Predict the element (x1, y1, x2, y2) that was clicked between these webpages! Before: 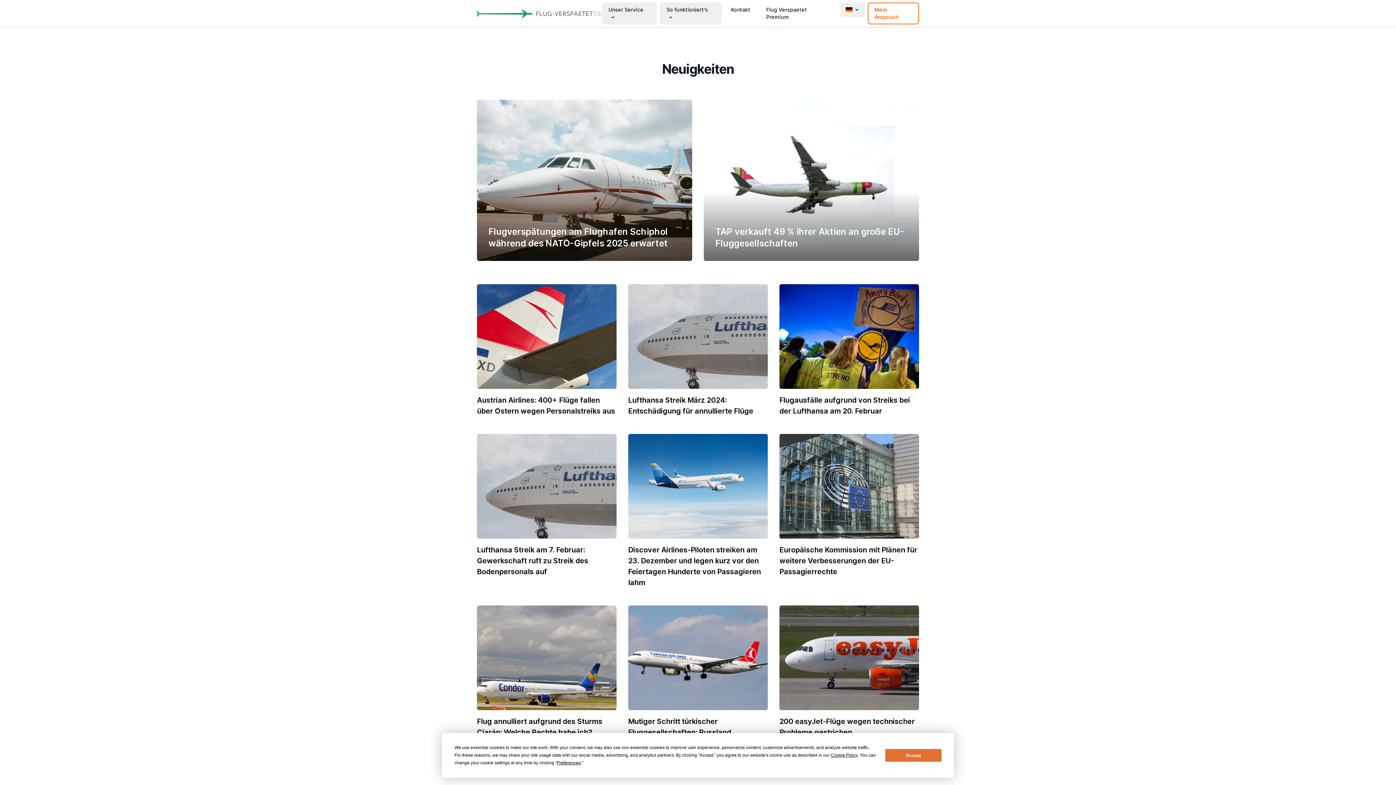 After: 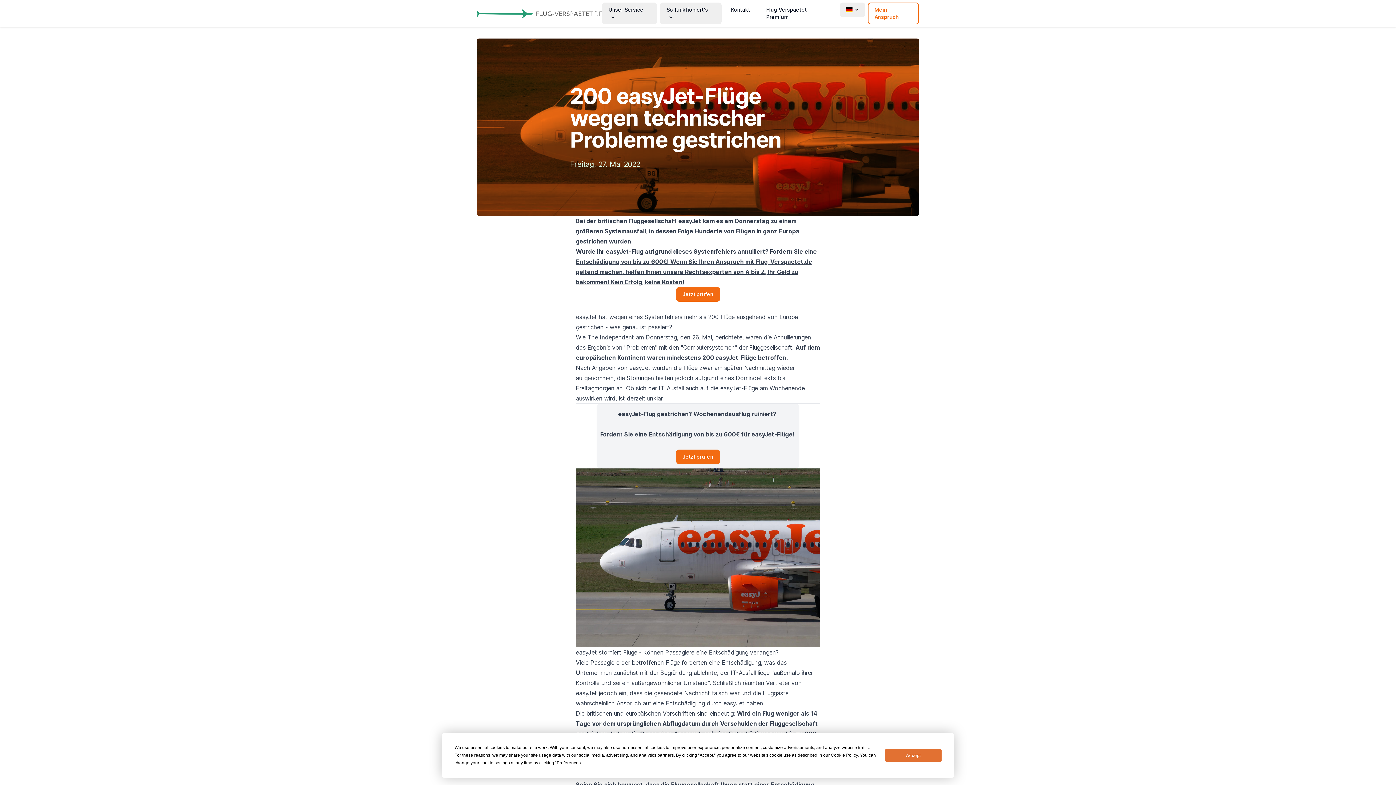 Action: label: 200 easyJet-Flüge wegen technischer Probleme gestrichen bbox: (779, 605, 919, 765)